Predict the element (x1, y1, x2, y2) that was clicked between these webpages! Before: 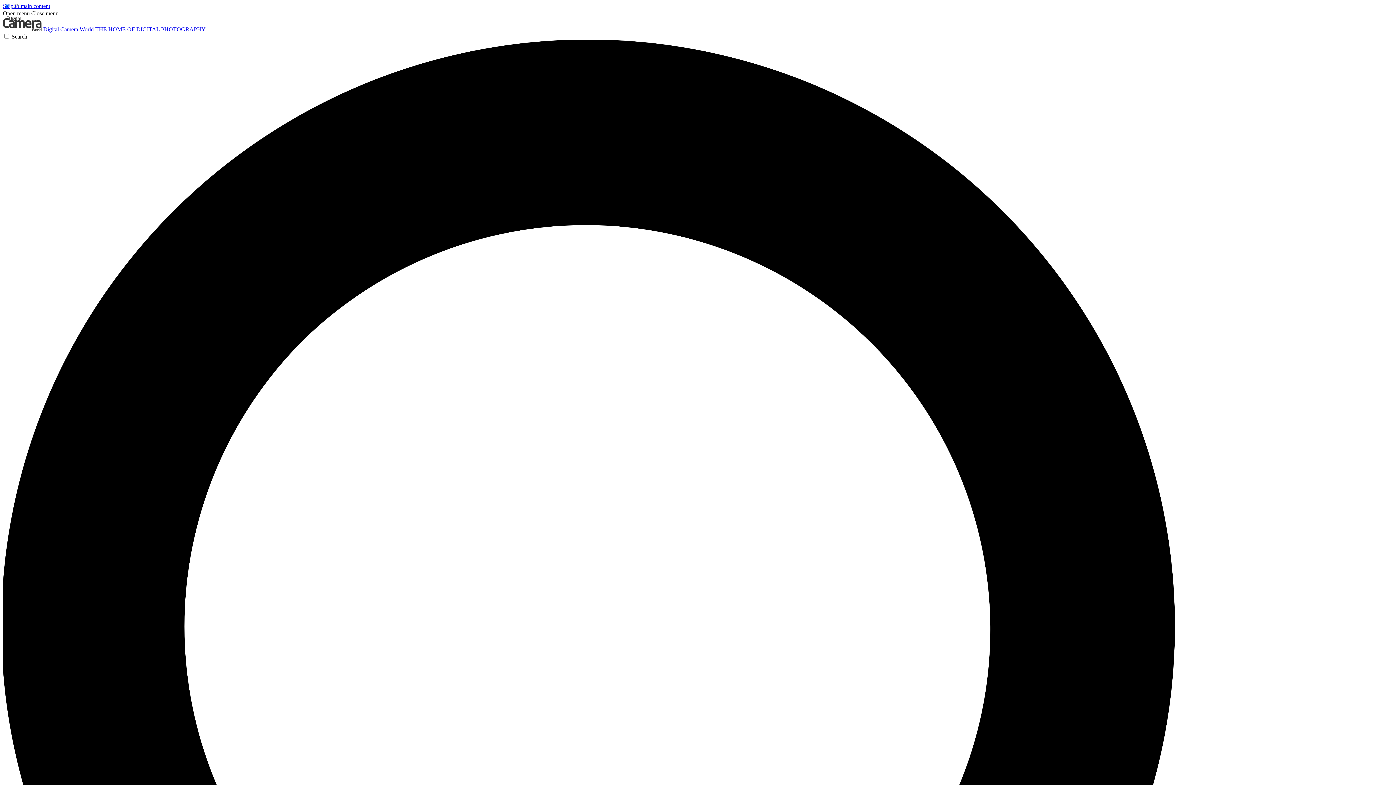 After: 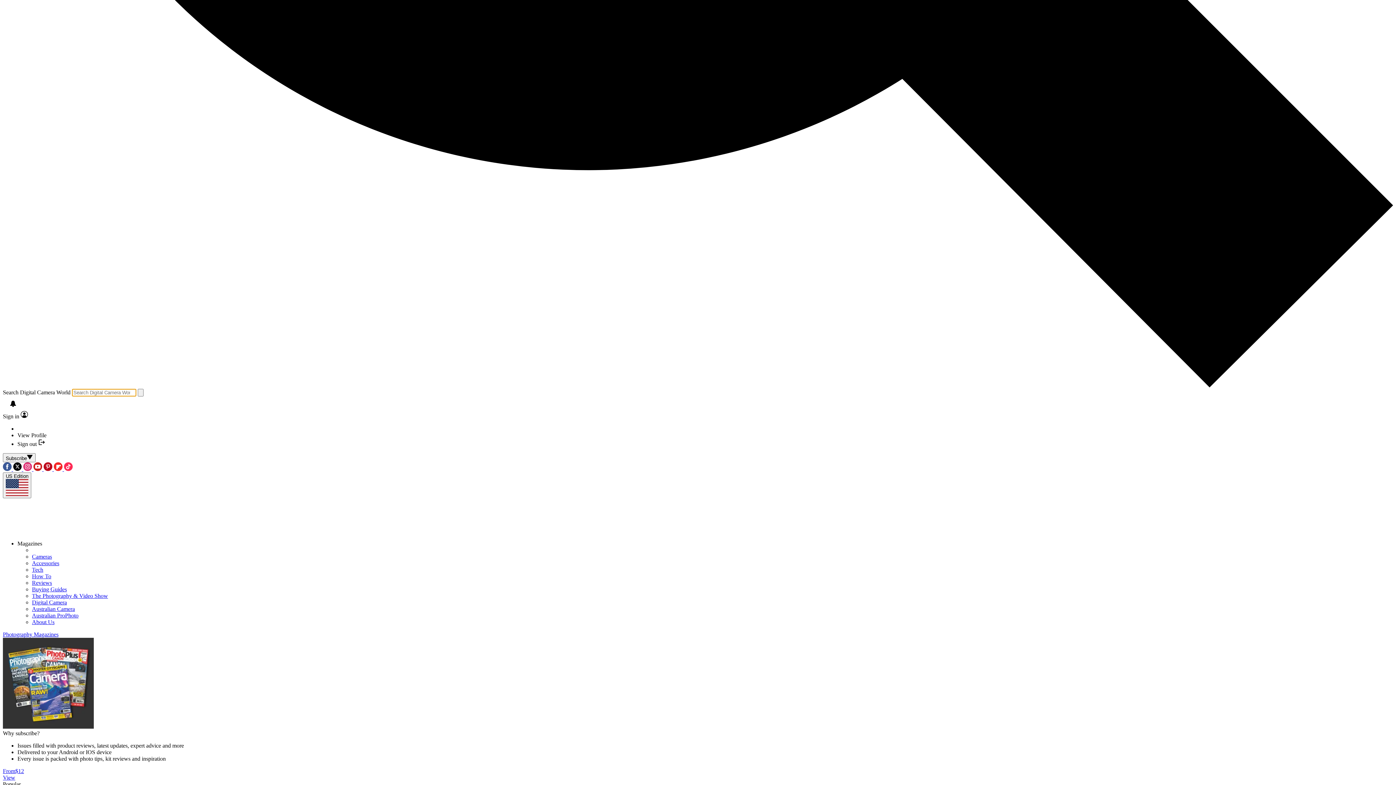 Action: bbox: (2, 33, 1393, 1431) label: Search